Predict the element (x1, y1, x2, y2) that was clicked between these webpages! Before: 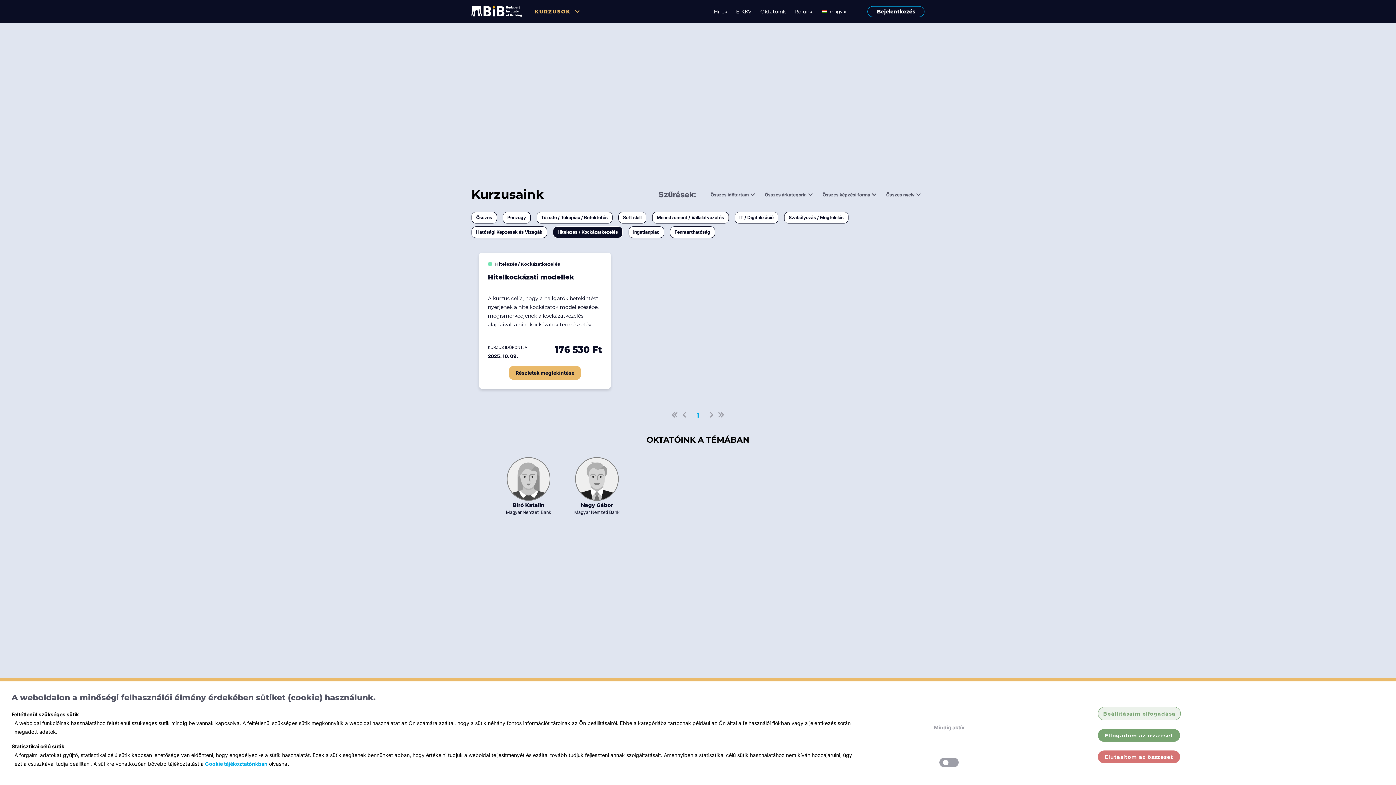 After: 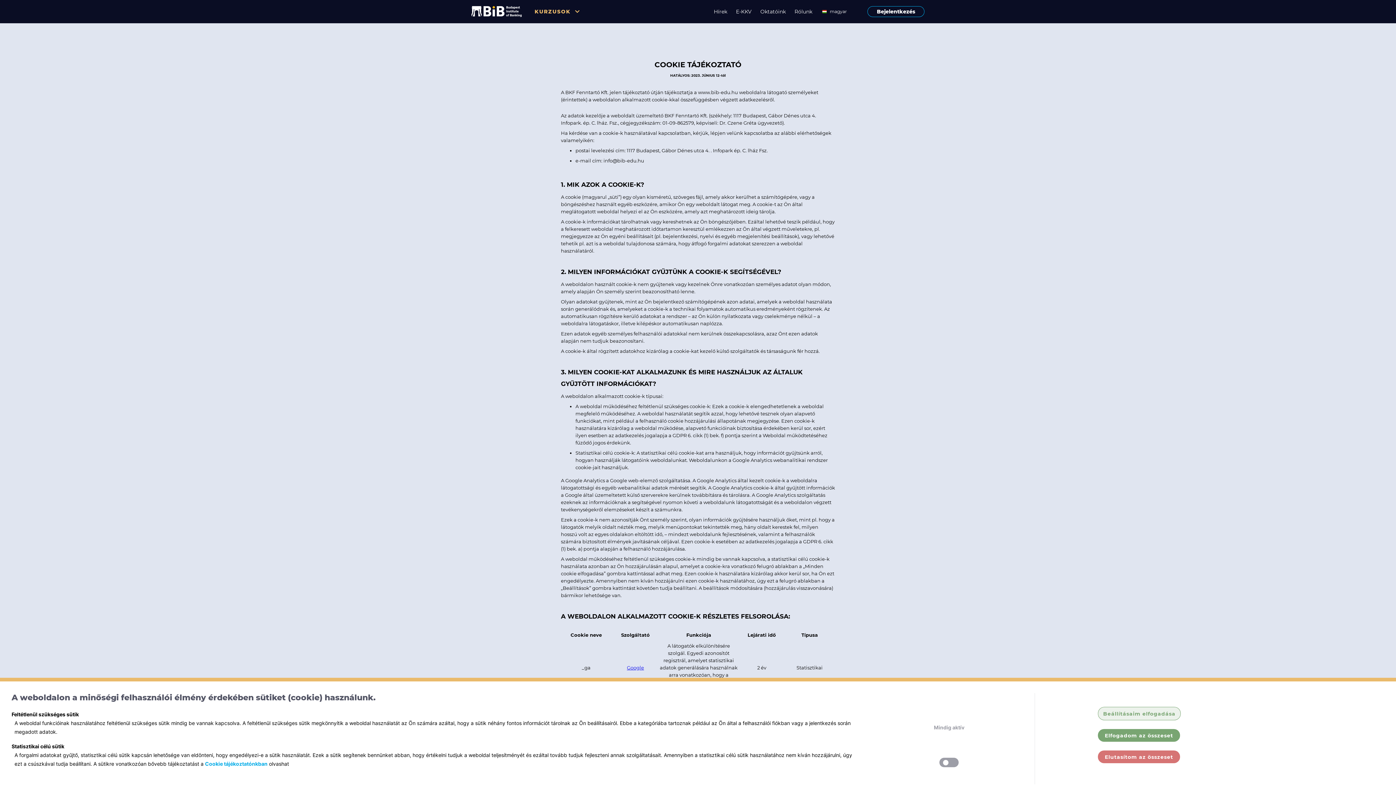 Action: bbox: (205, 760, 267, 774) label: Cookie tájékoztatónkban